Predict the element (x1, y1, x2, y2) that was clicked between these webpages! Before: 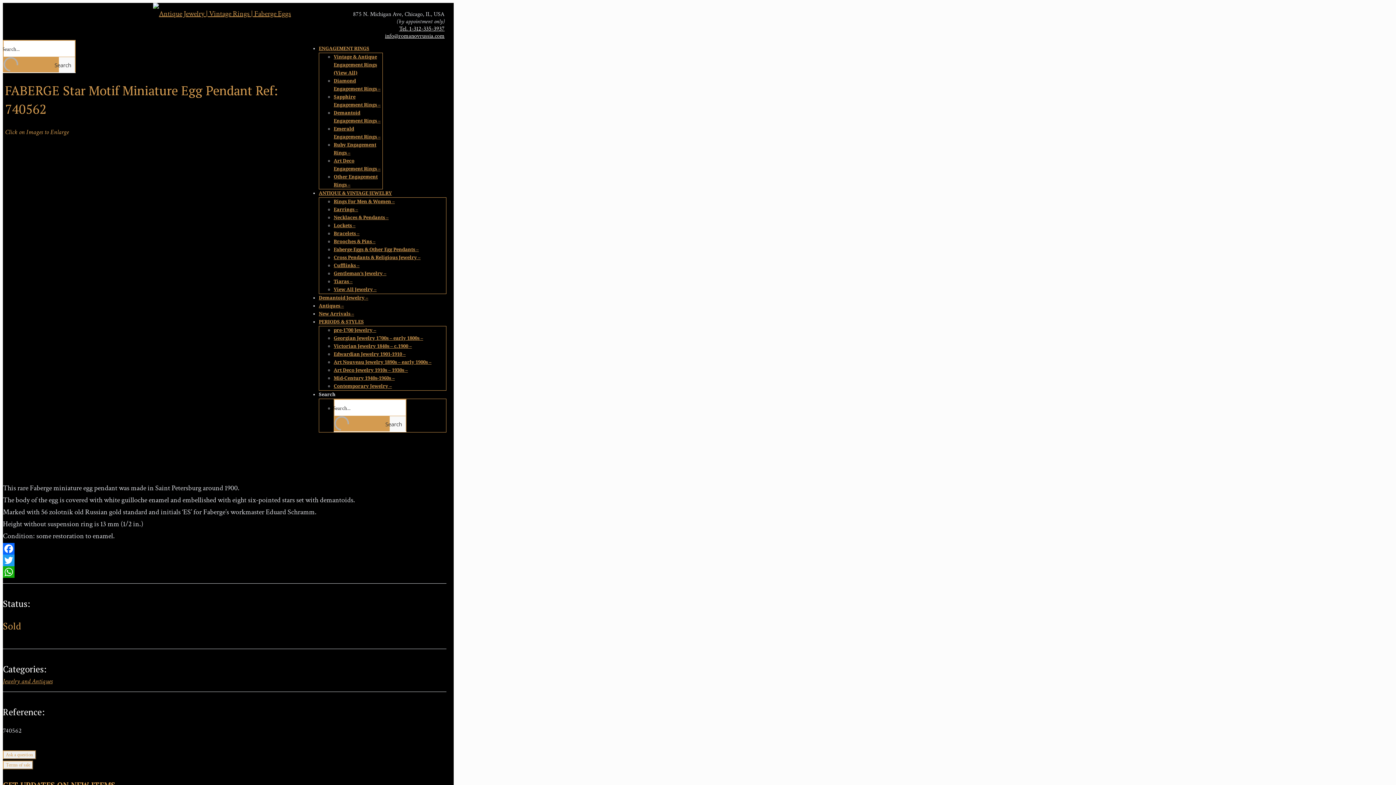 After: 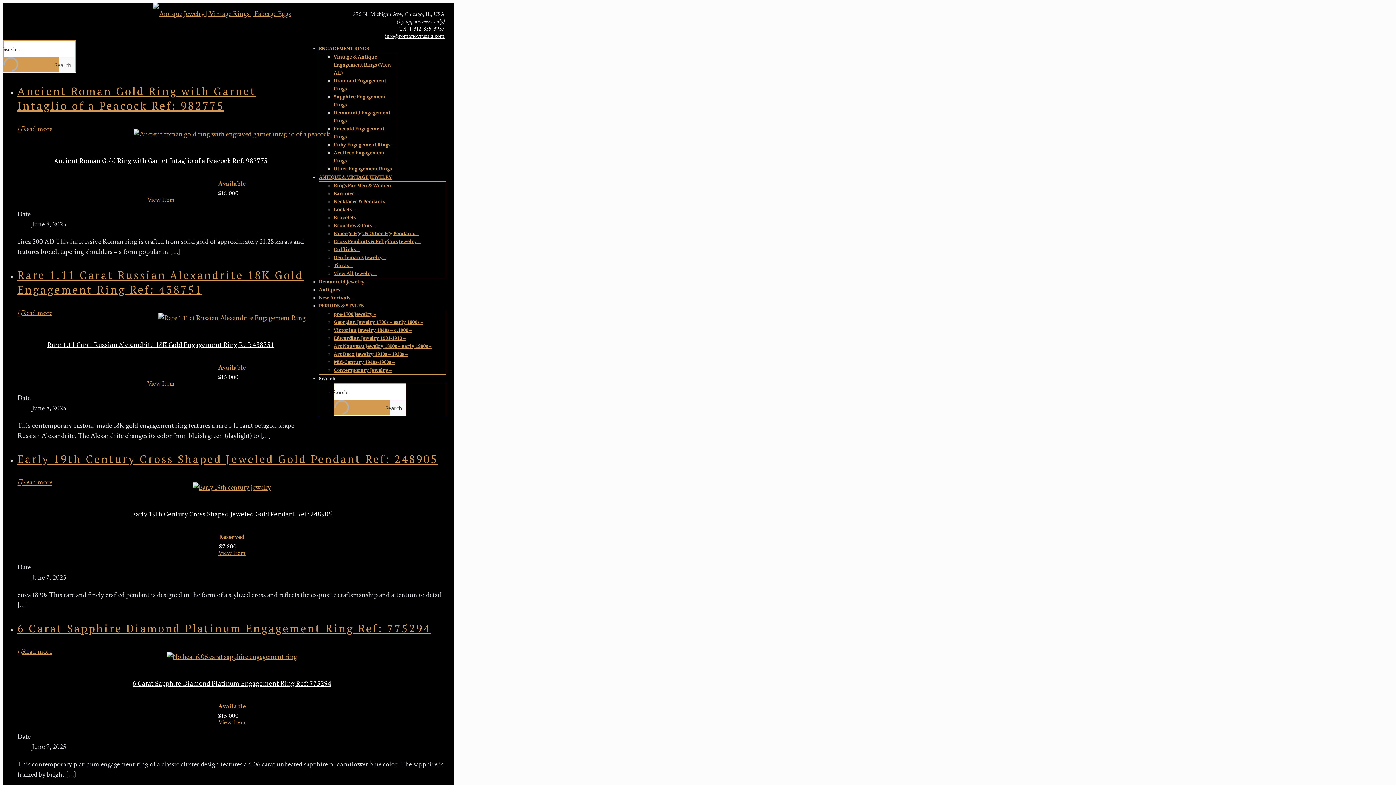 Action: label: New Arrivals – bbox: (318, 311, 354, 316)